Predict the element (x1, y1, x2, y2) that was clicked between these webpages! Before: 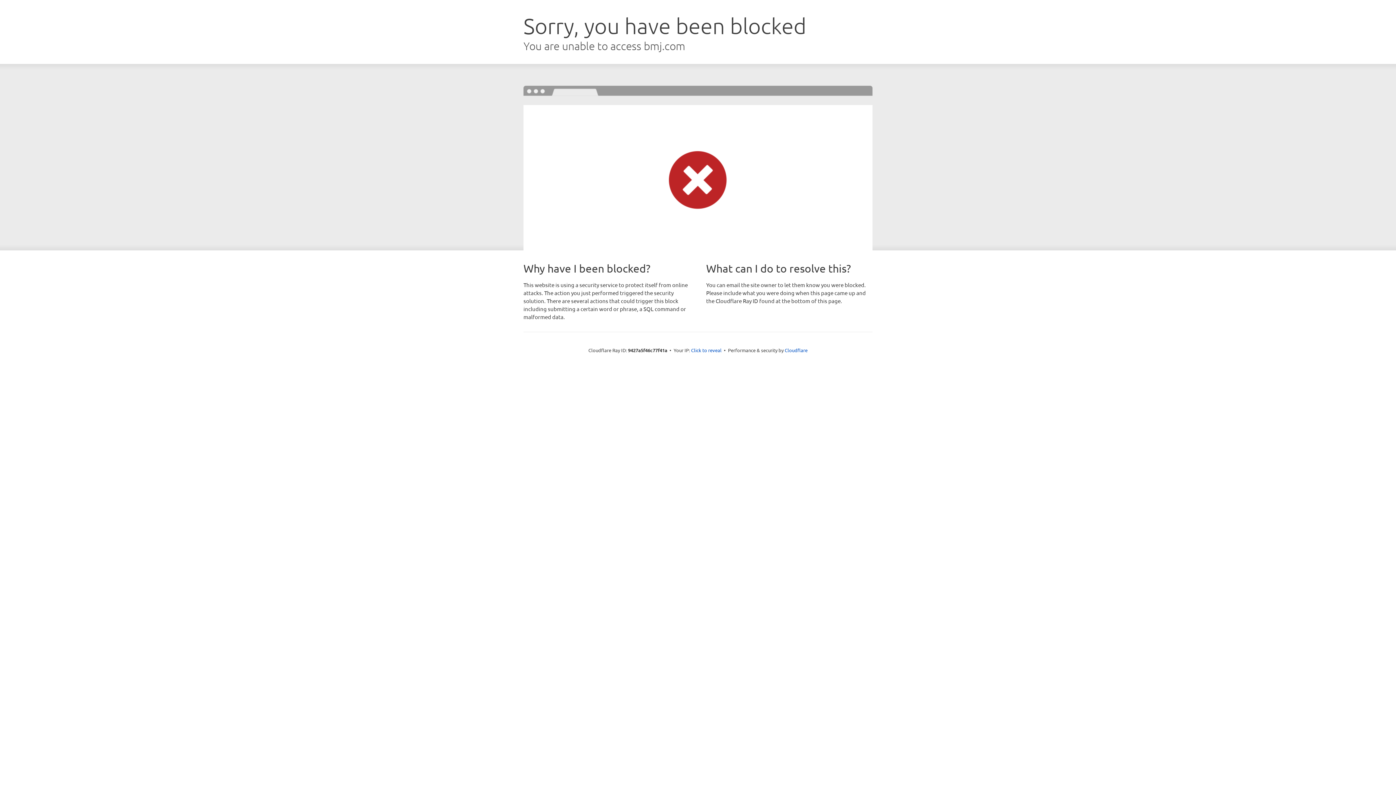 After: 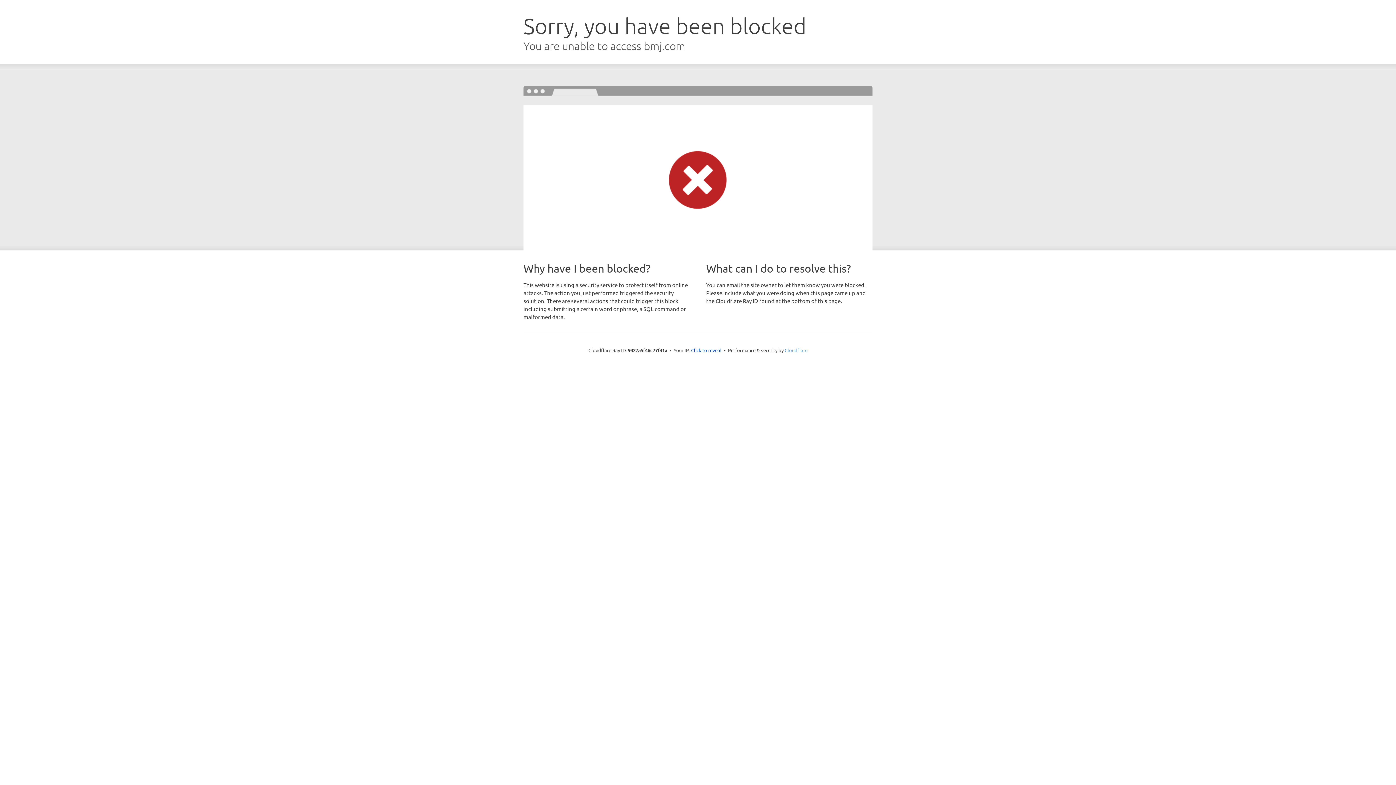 Action: label: Cloudflare bbox: (784, 347, 807, 353)